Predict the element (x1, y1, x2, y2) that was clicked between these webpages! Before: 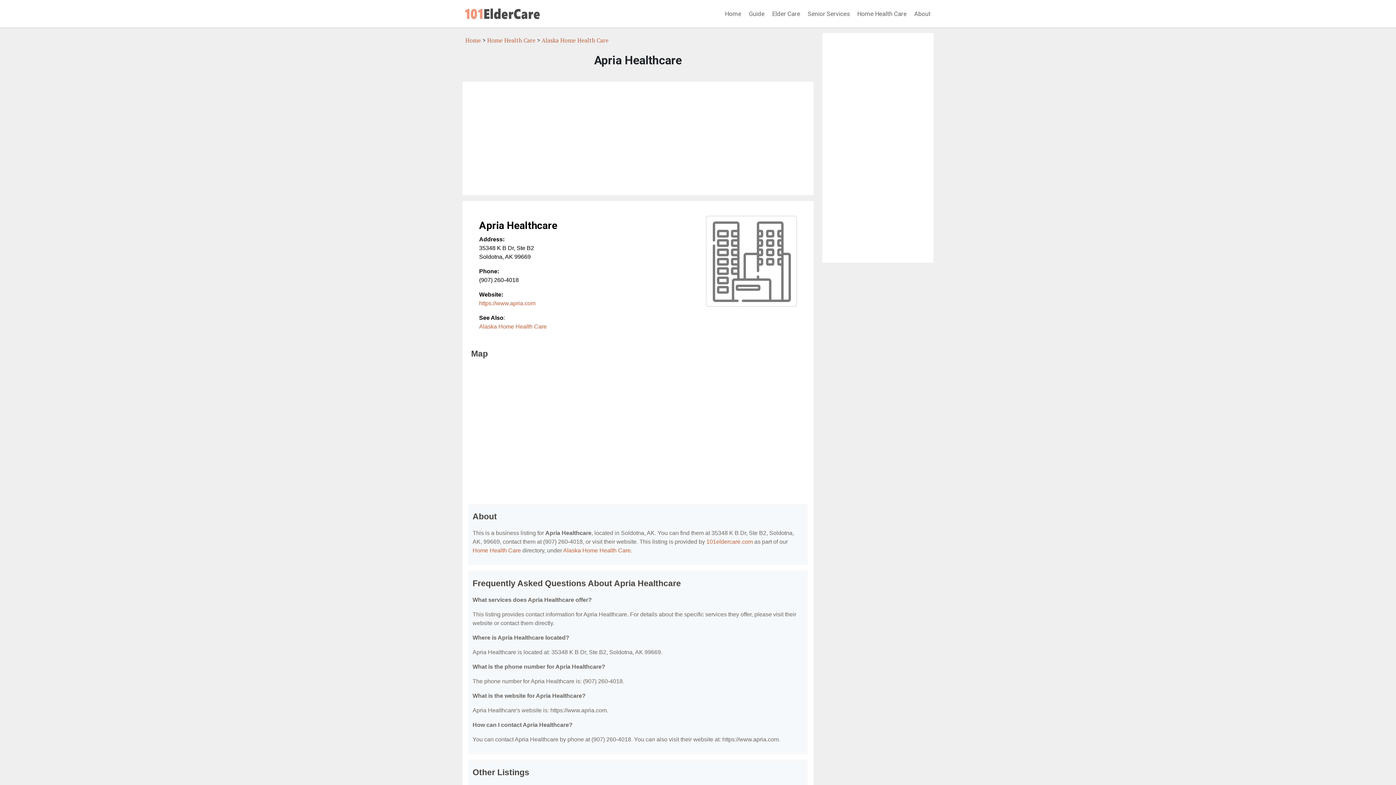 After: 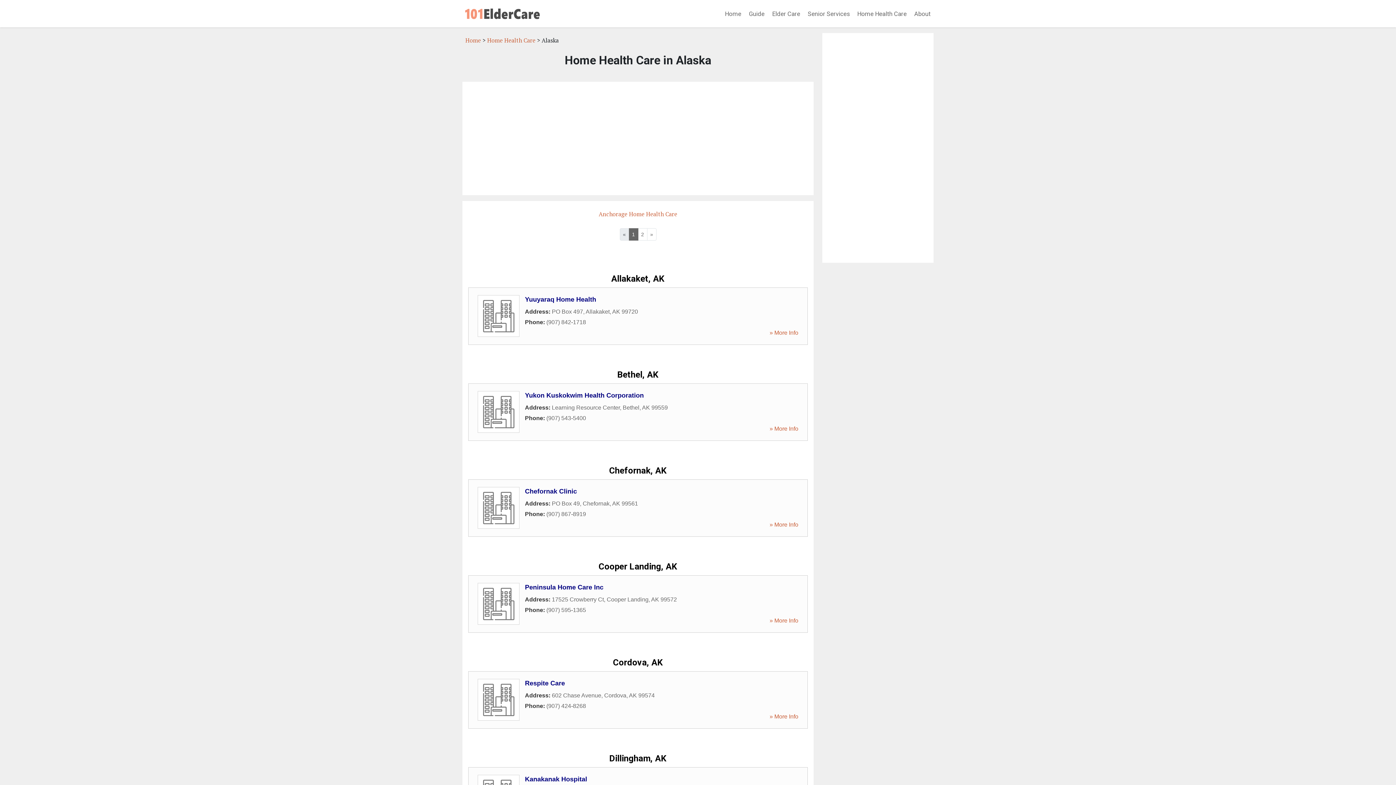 Action: bbox: (541, 36, 608, 44) label: Alaska Home Health Care